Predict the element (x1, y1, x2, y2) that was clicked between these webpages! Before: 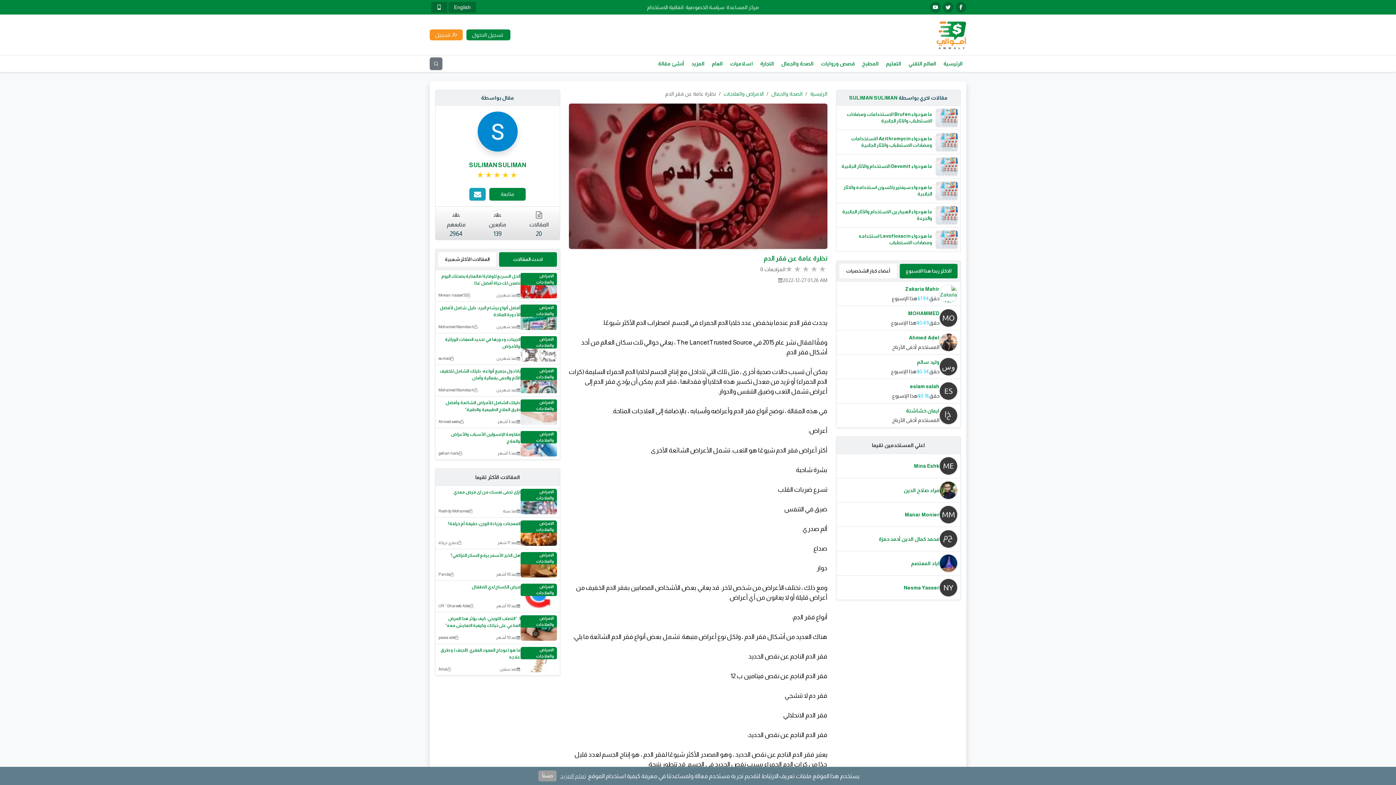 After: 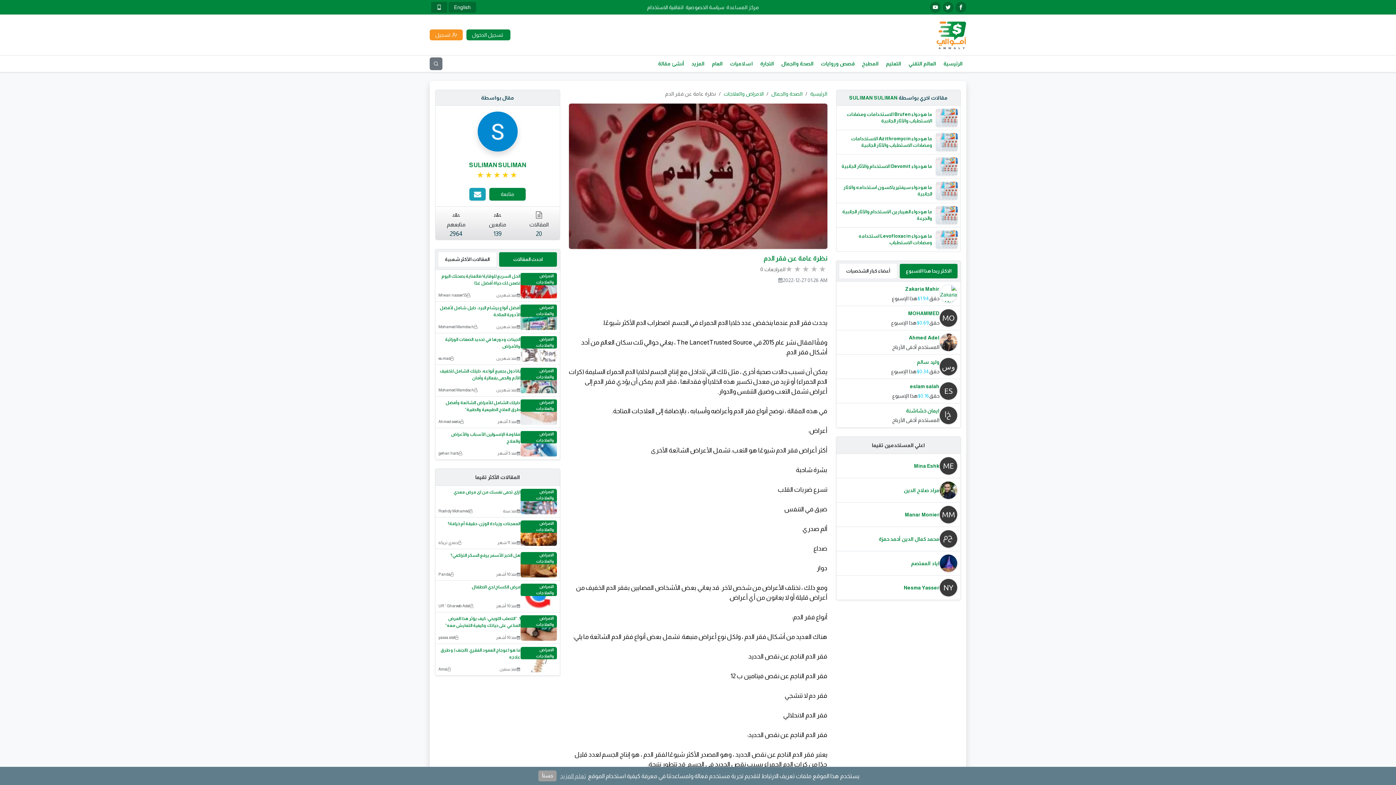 Action: label: تعلم المزيد bbox: (560, 771, 586, 780)